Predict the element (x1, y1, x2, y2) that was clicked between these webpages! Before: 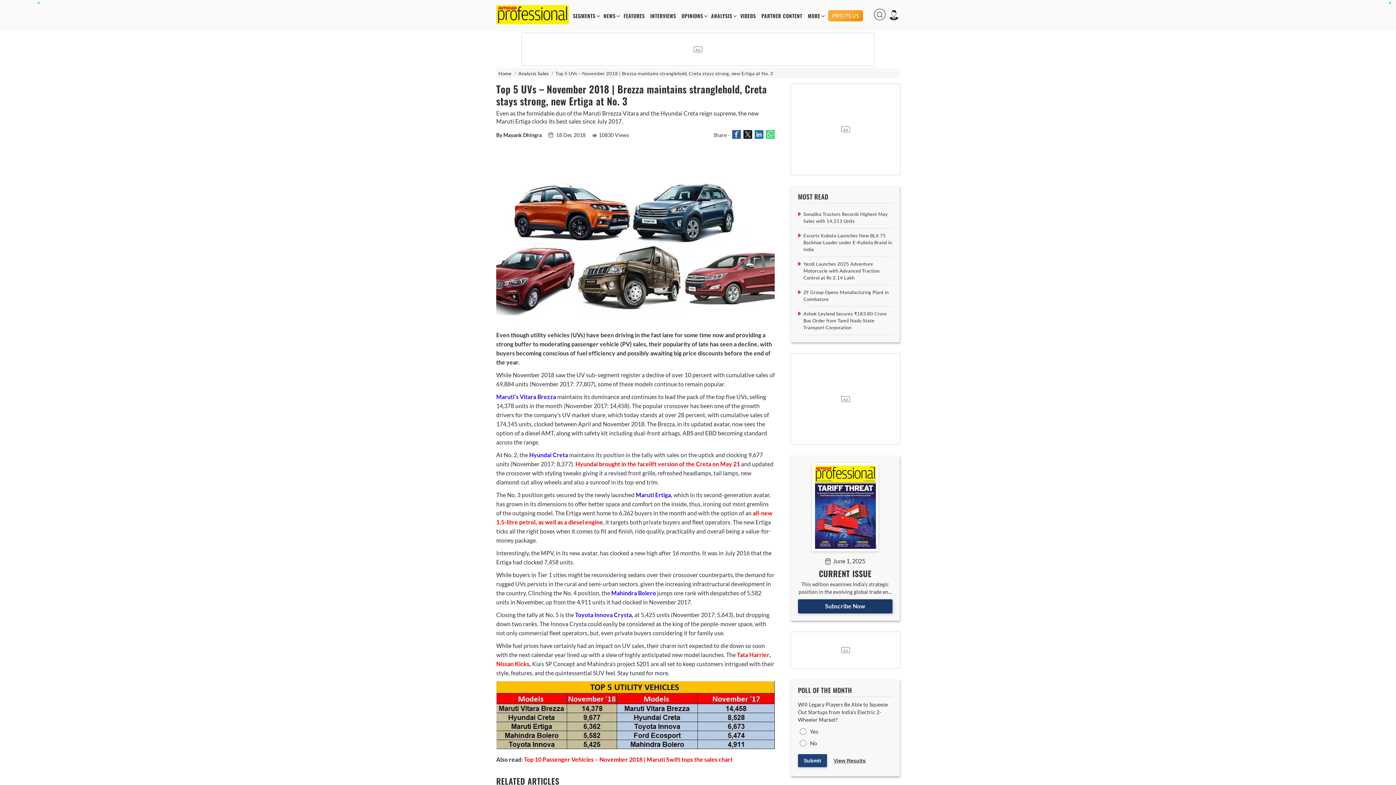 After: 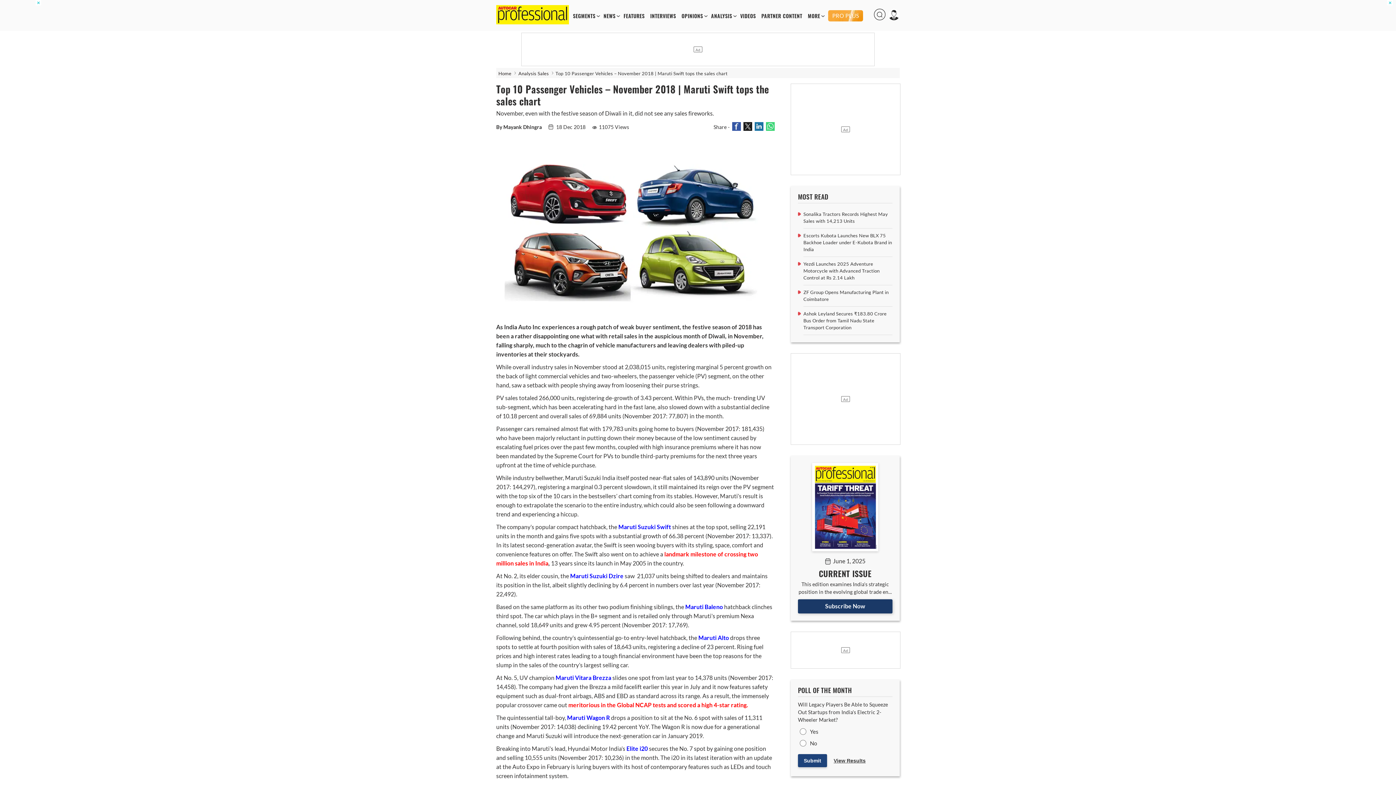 Action: bbox: (524, 756, 732, 763) label: Top 10 Passenger Vehicles – November 2018 | Maruti Swift tops the sales chart